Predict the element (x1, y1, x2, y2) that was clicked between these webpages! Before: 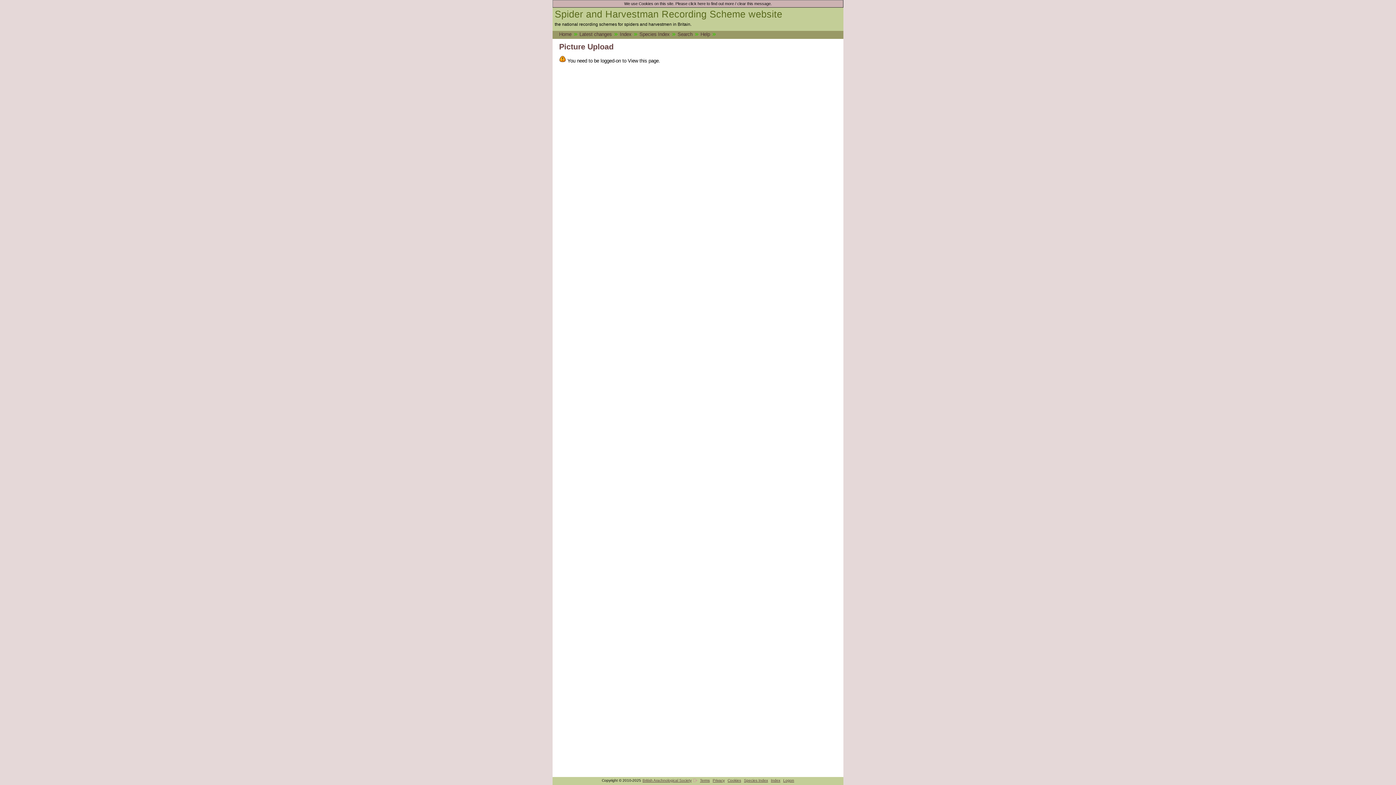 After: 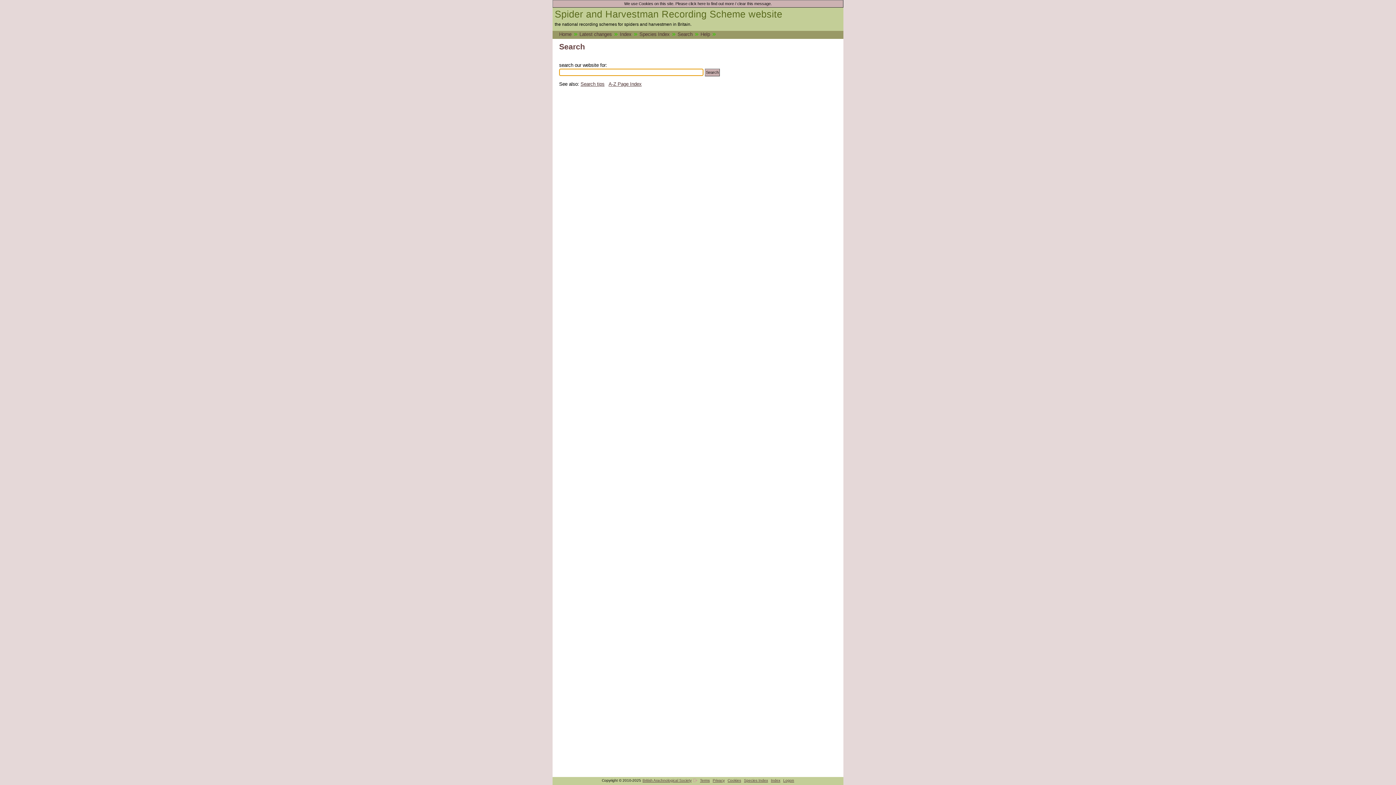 Action: label: Search bbox: (677, 31, 699, 37)